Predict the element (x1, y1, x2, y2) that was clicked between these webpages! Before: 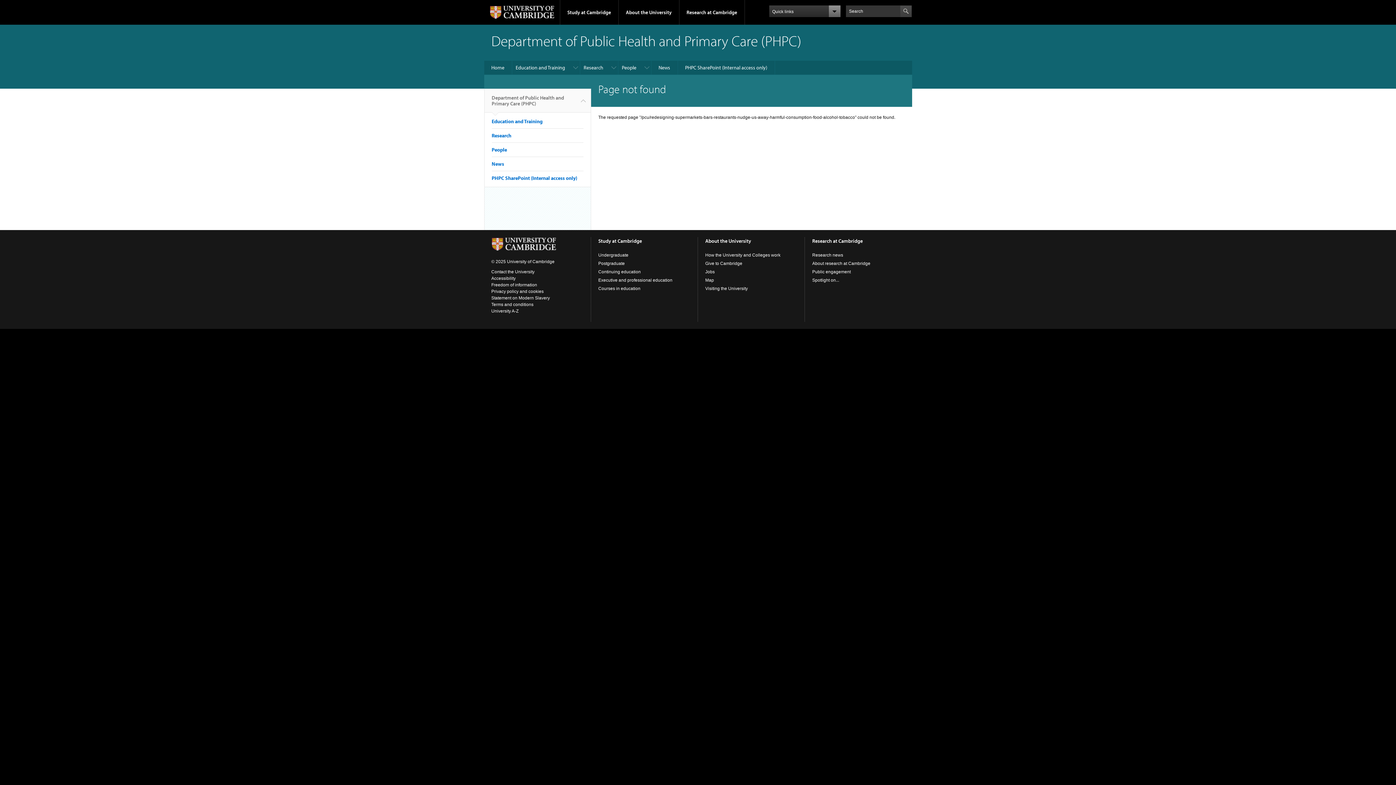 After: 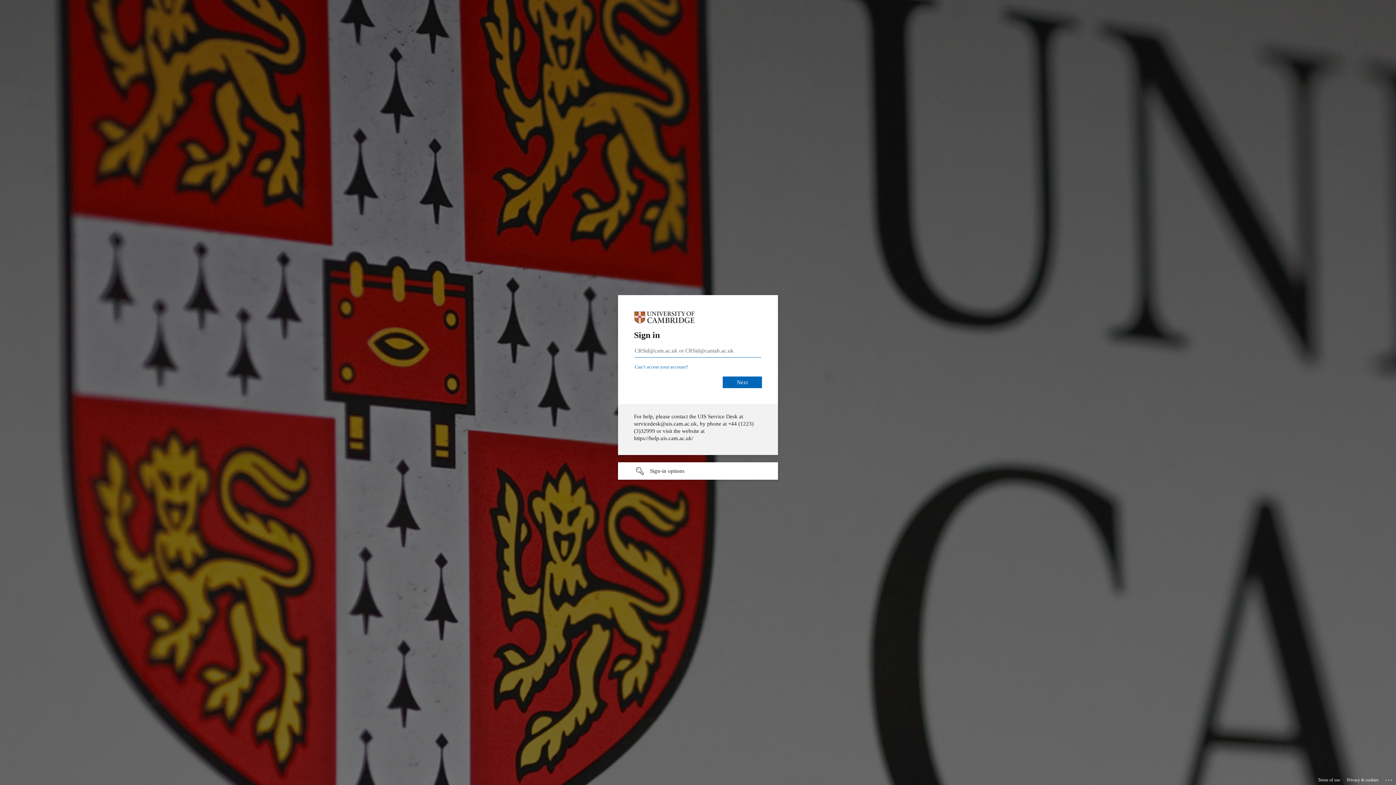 Action: label: PHPC SharePoint (Internal access only) bbox: (678, 60, 775, 74)